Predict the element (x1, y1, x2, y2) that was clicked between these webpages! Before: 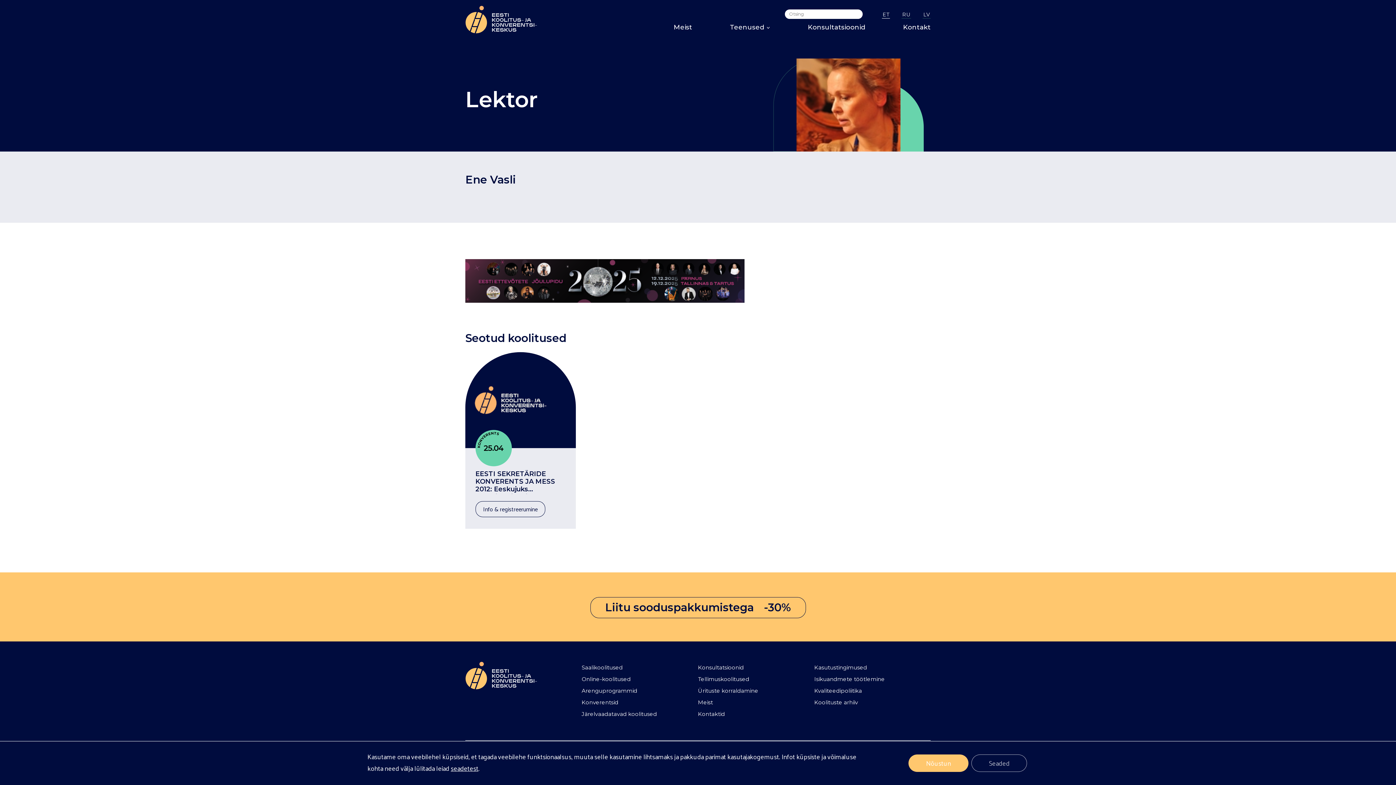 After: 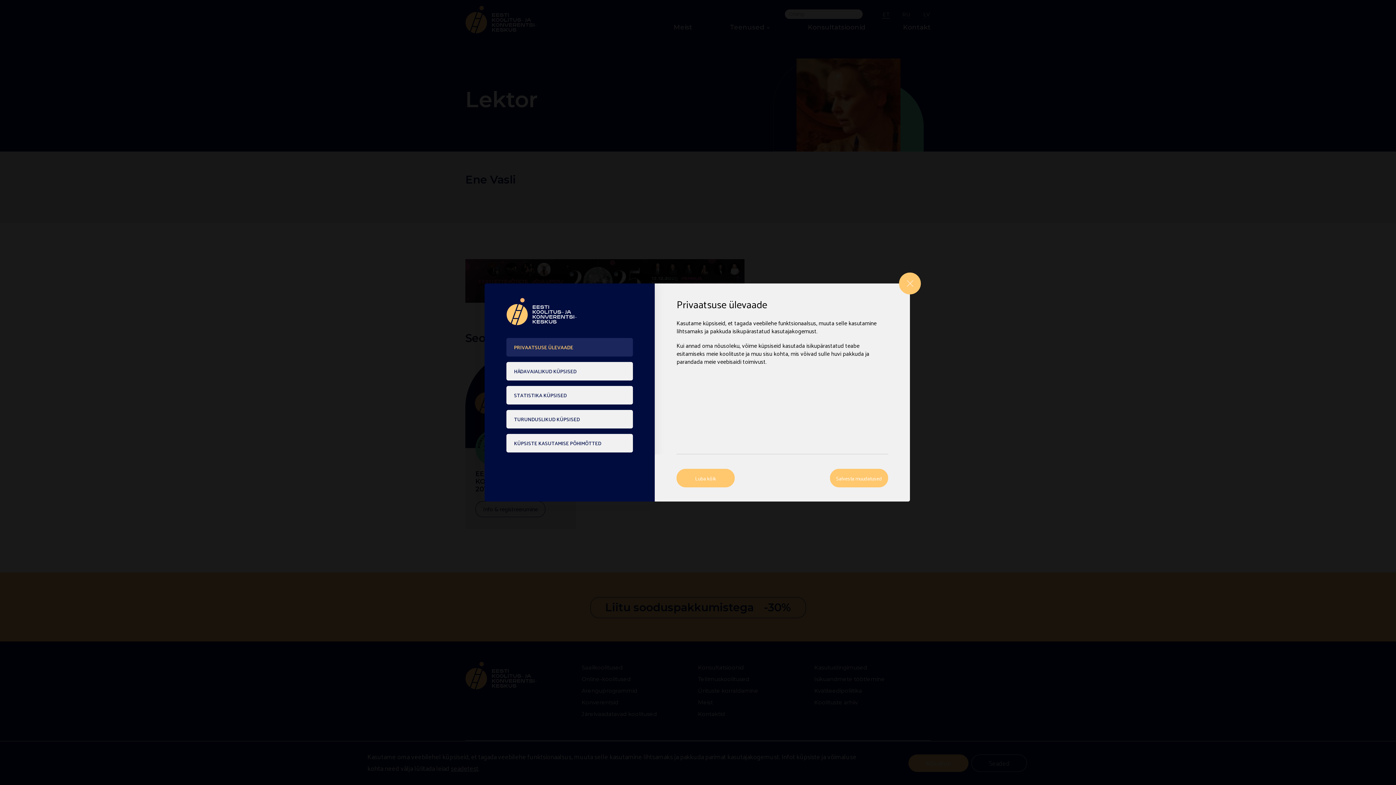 Action: bbox: (971, 754, 1027, 772) label: Seaded